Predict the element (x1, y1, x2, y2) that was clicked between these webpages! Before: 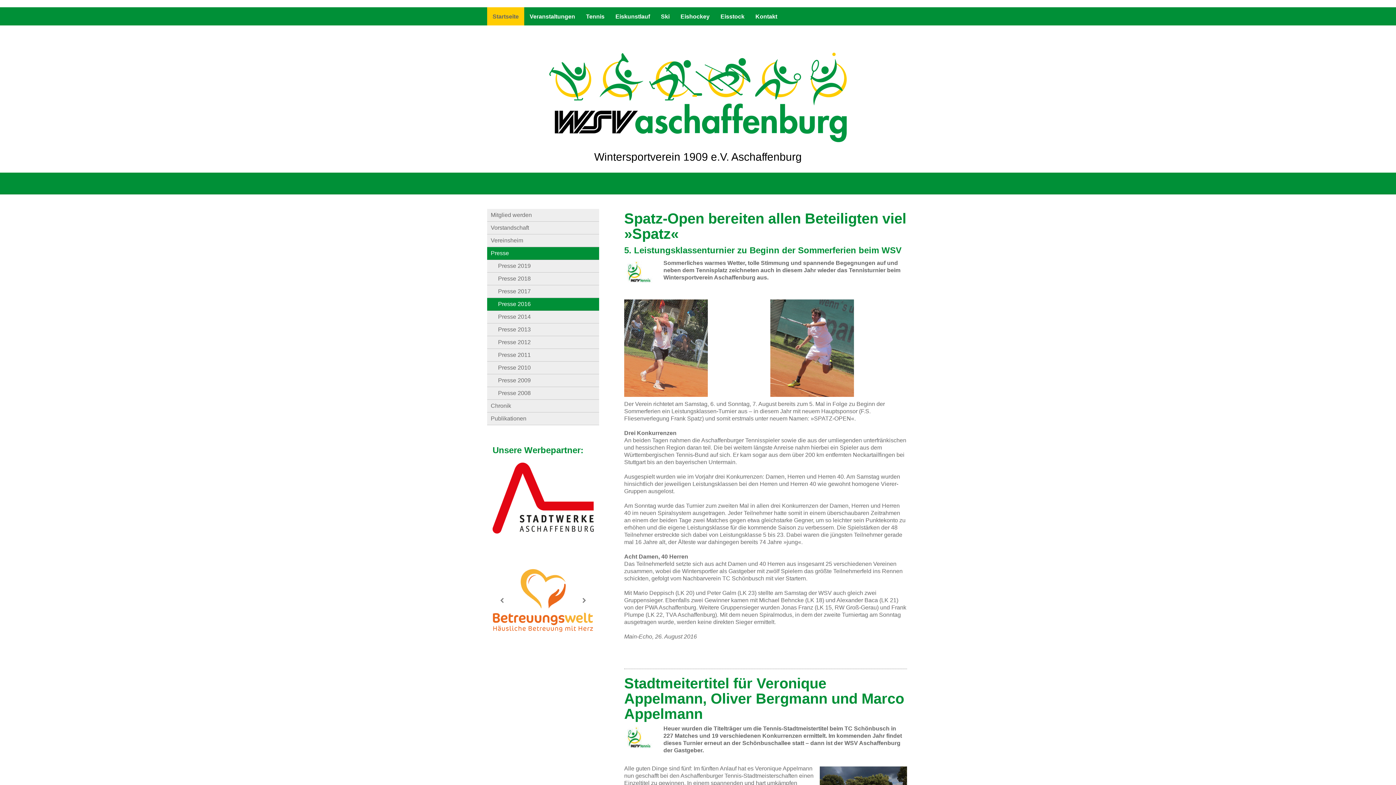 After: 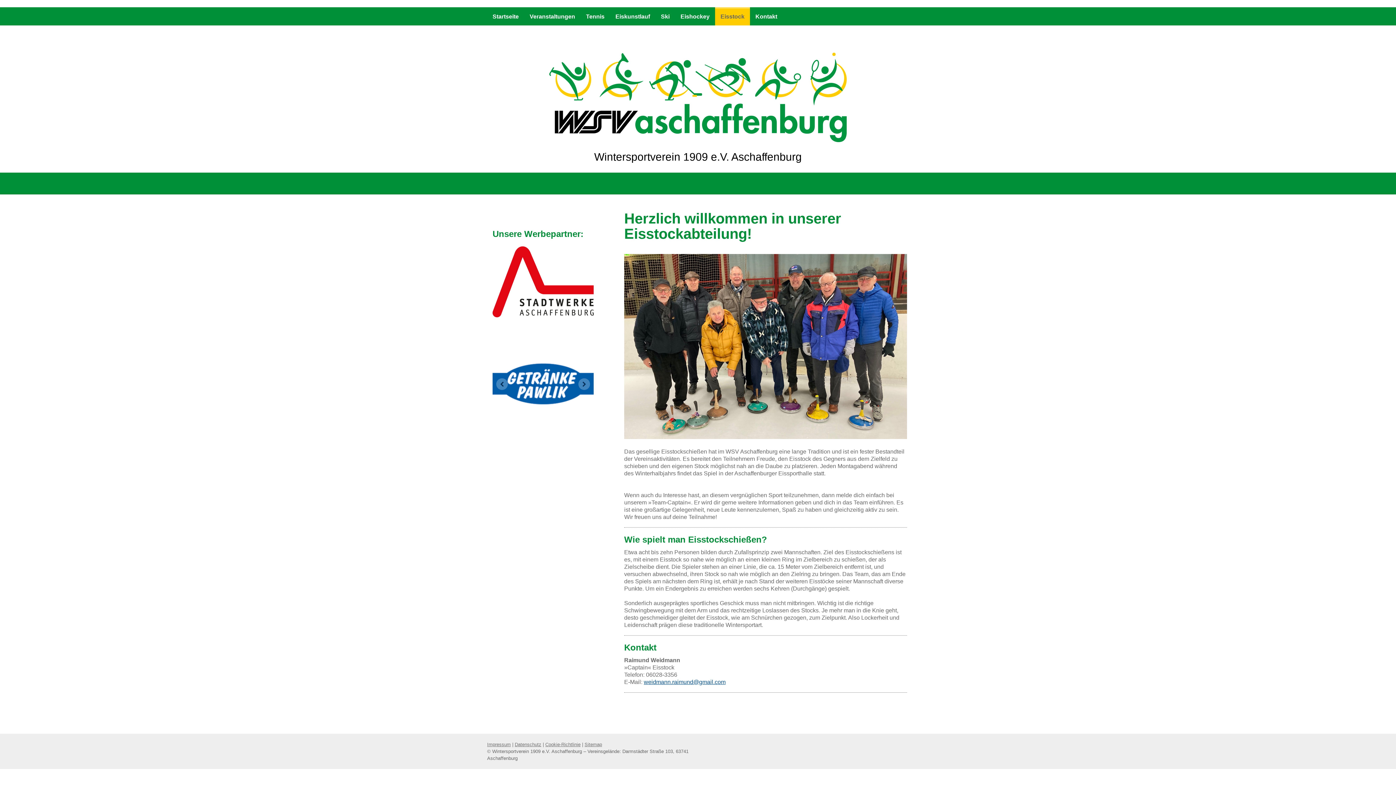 Action: label: Eisstock bbox: (715, 7, 750, 25)